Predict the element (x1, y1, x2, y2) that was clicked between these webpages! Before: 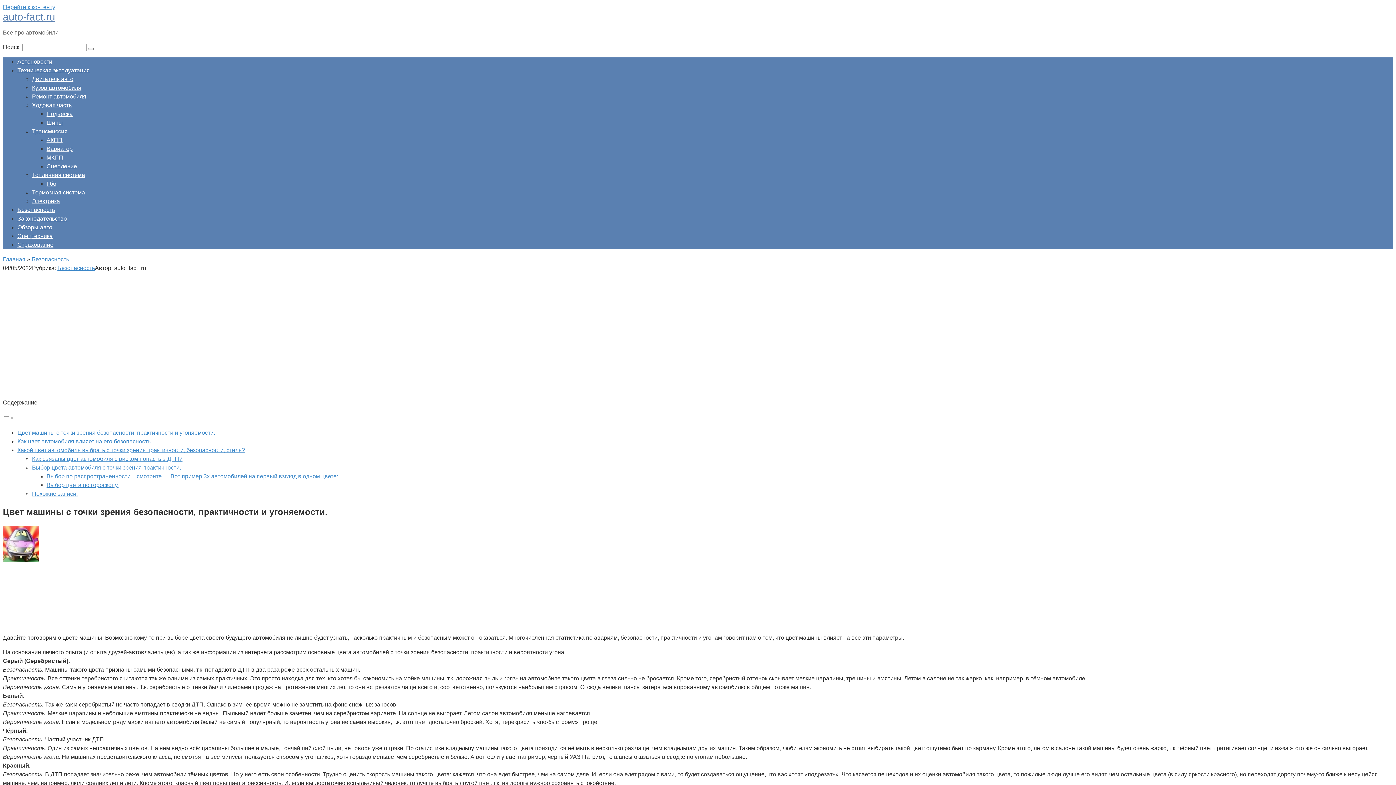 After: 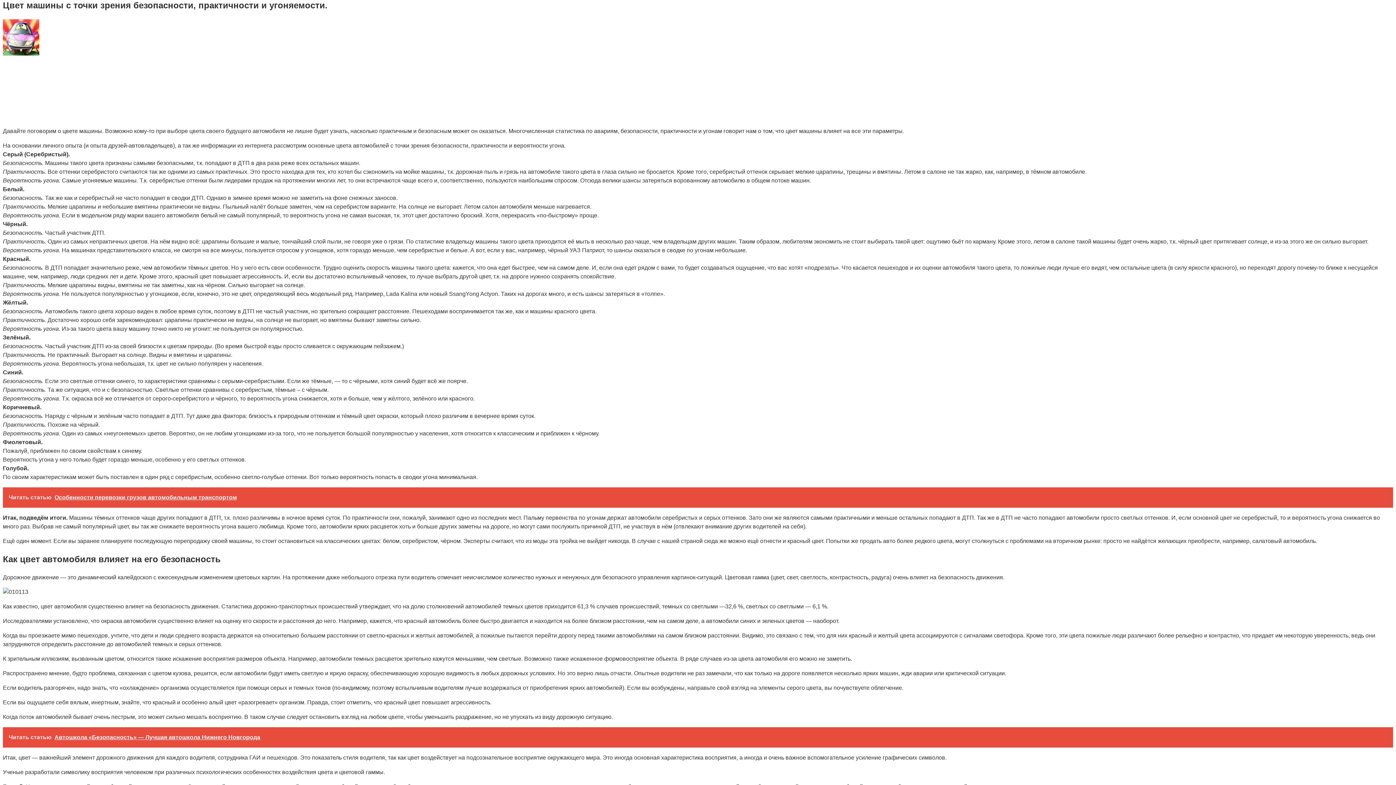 Action: label: Цвет машины с точки зрения безопасности, практичности и угоняемости. bbox: (17, 429, 215, 436)